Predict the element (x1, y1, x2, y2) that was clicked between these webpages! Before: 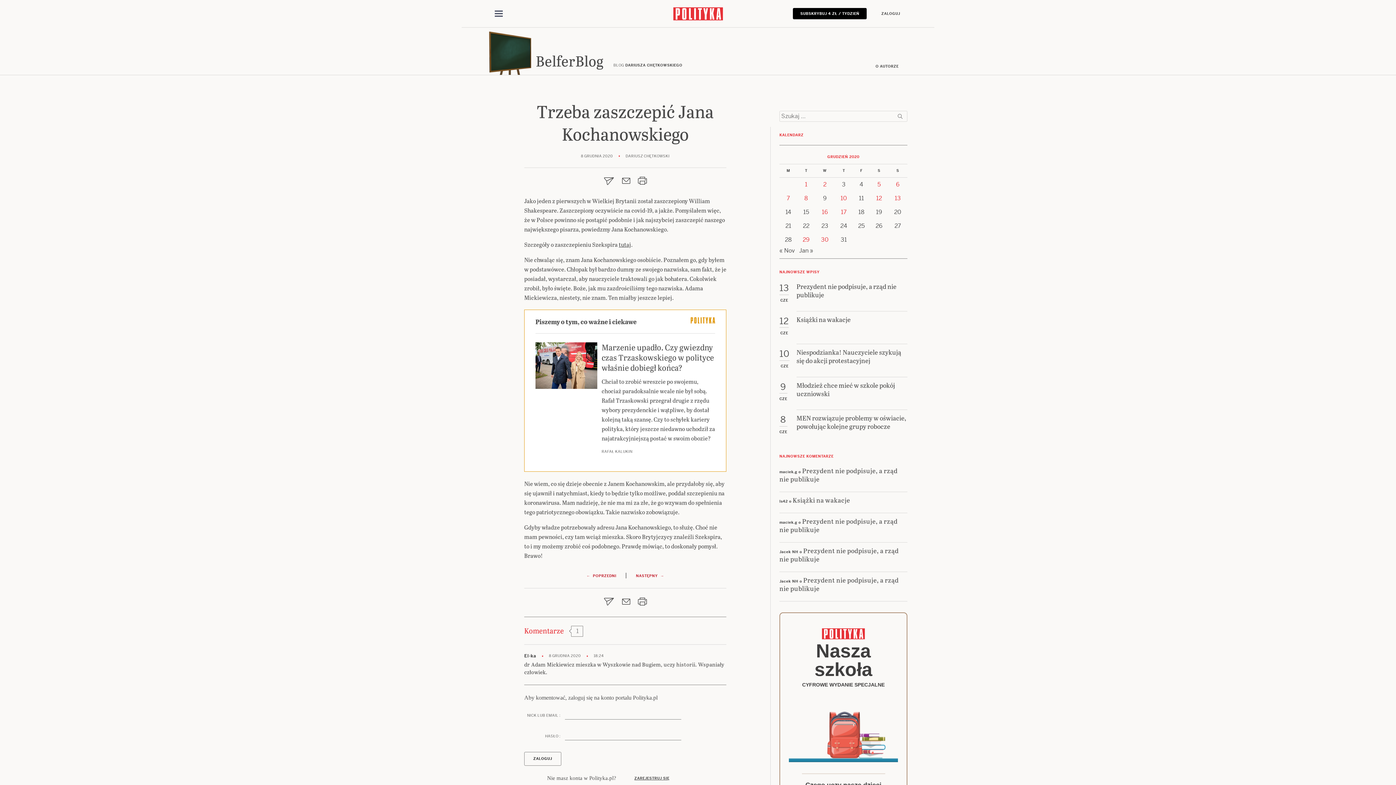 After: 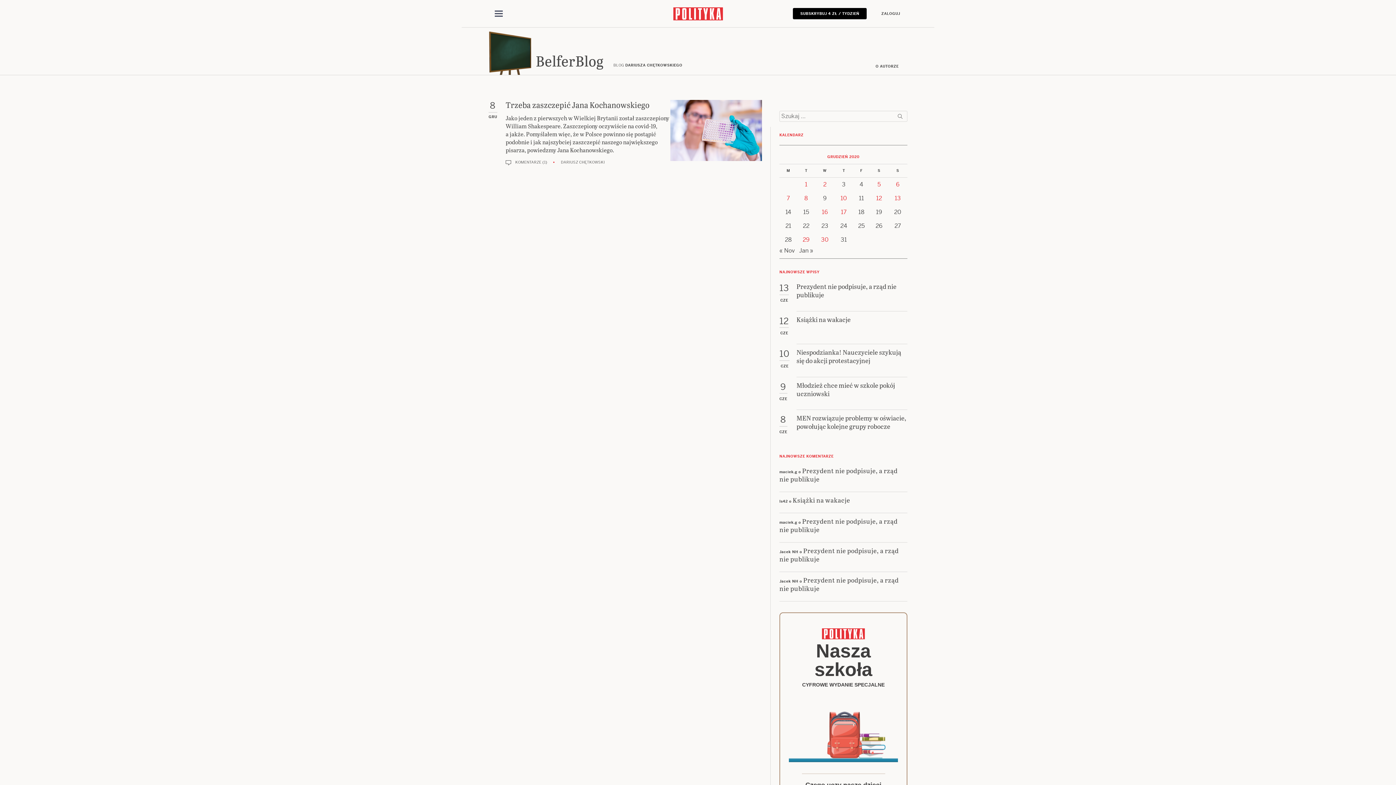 Action: bbox: (804, 194, 808, 202) label: Posts published on 8 December 2020